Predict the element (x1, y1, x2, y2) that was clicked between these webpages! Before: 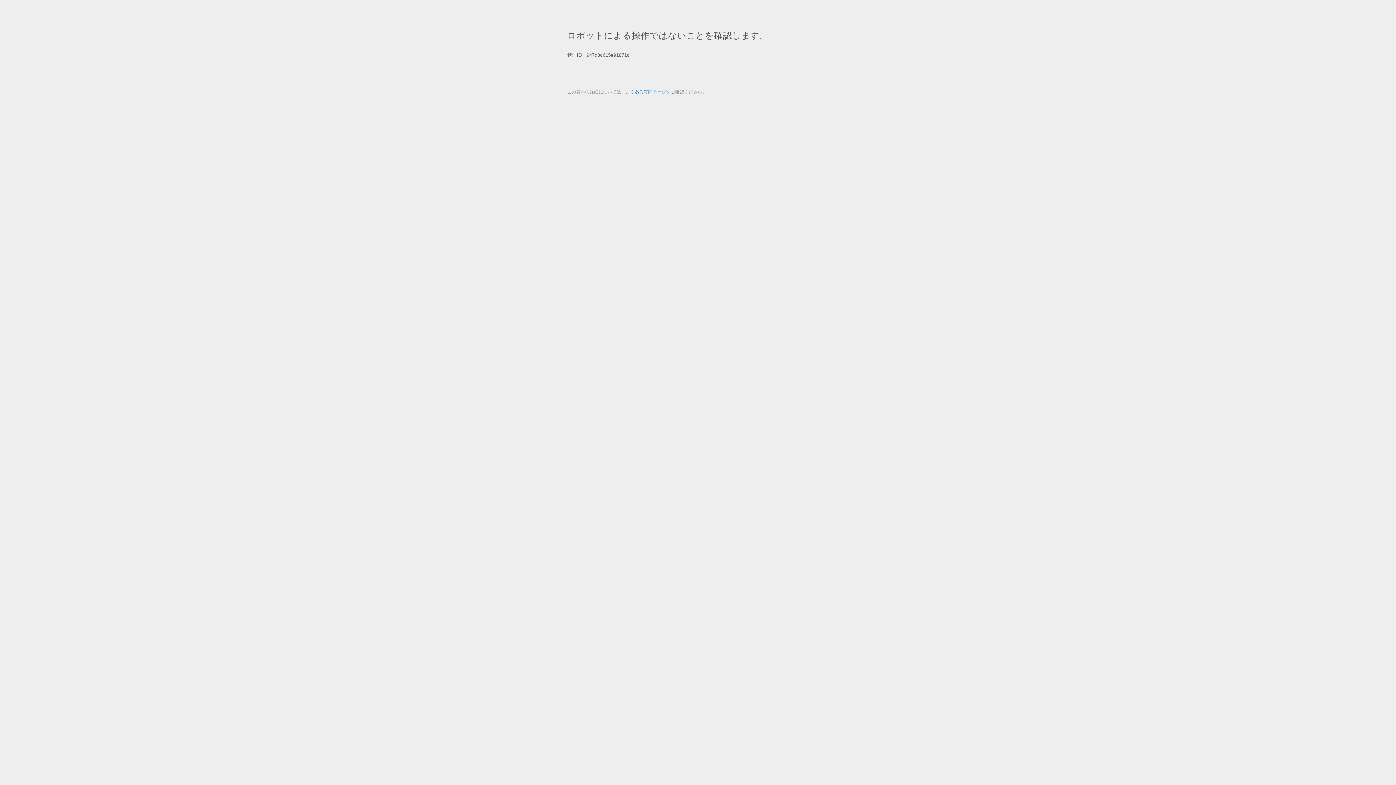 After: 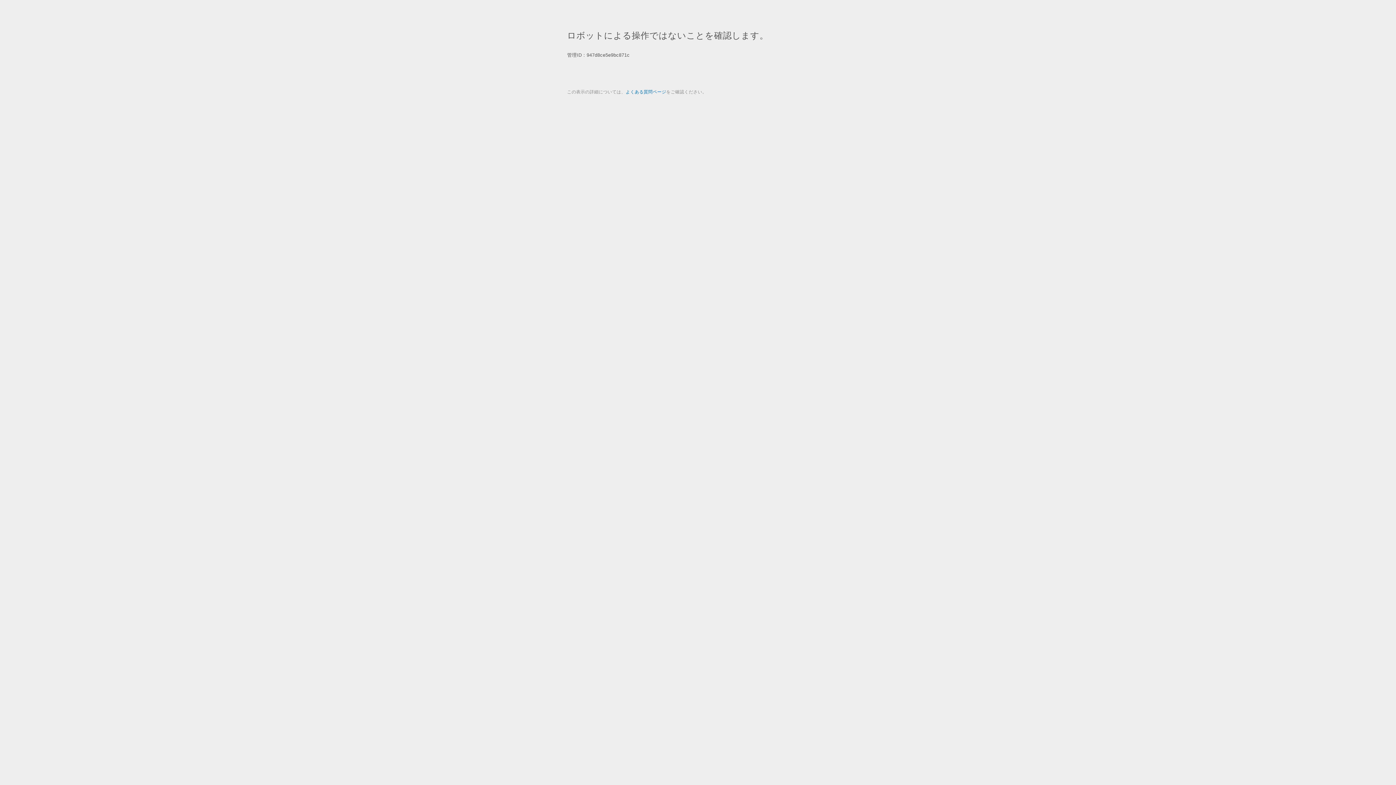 Action: label: よくある質問ページ bbox: (625, 89, 666, 94)